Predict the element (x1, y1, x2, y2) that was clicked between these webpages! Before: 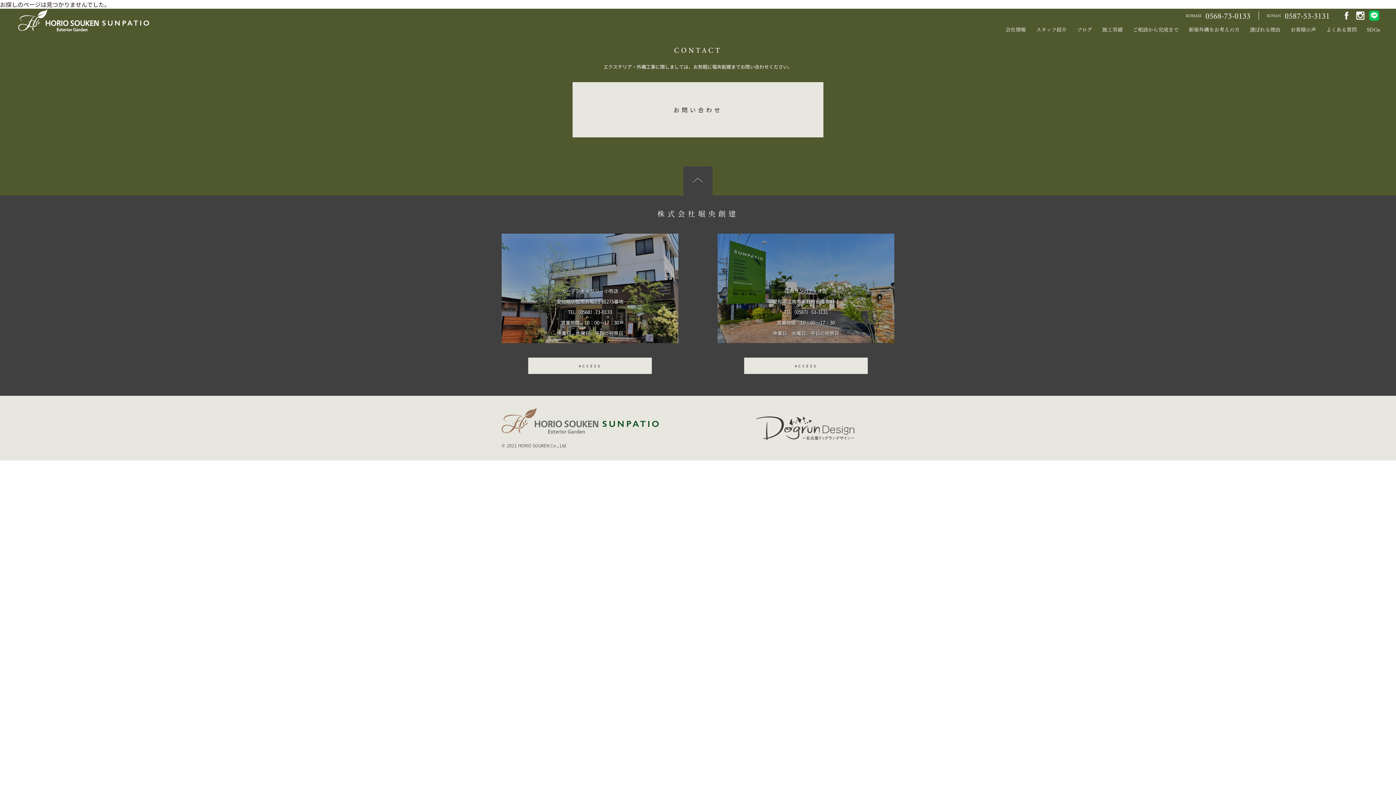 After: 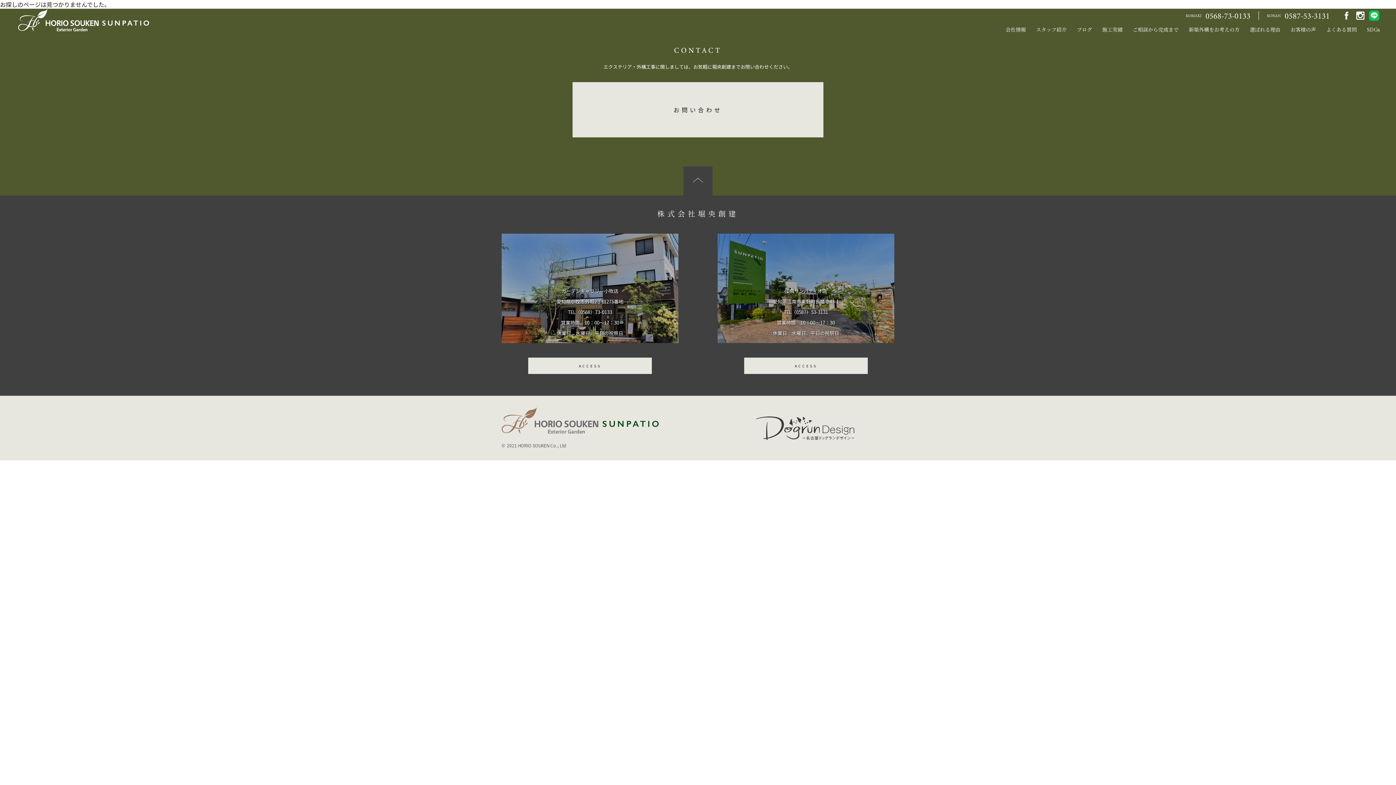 Action: bbox: (1341, 10, 1352, 19)